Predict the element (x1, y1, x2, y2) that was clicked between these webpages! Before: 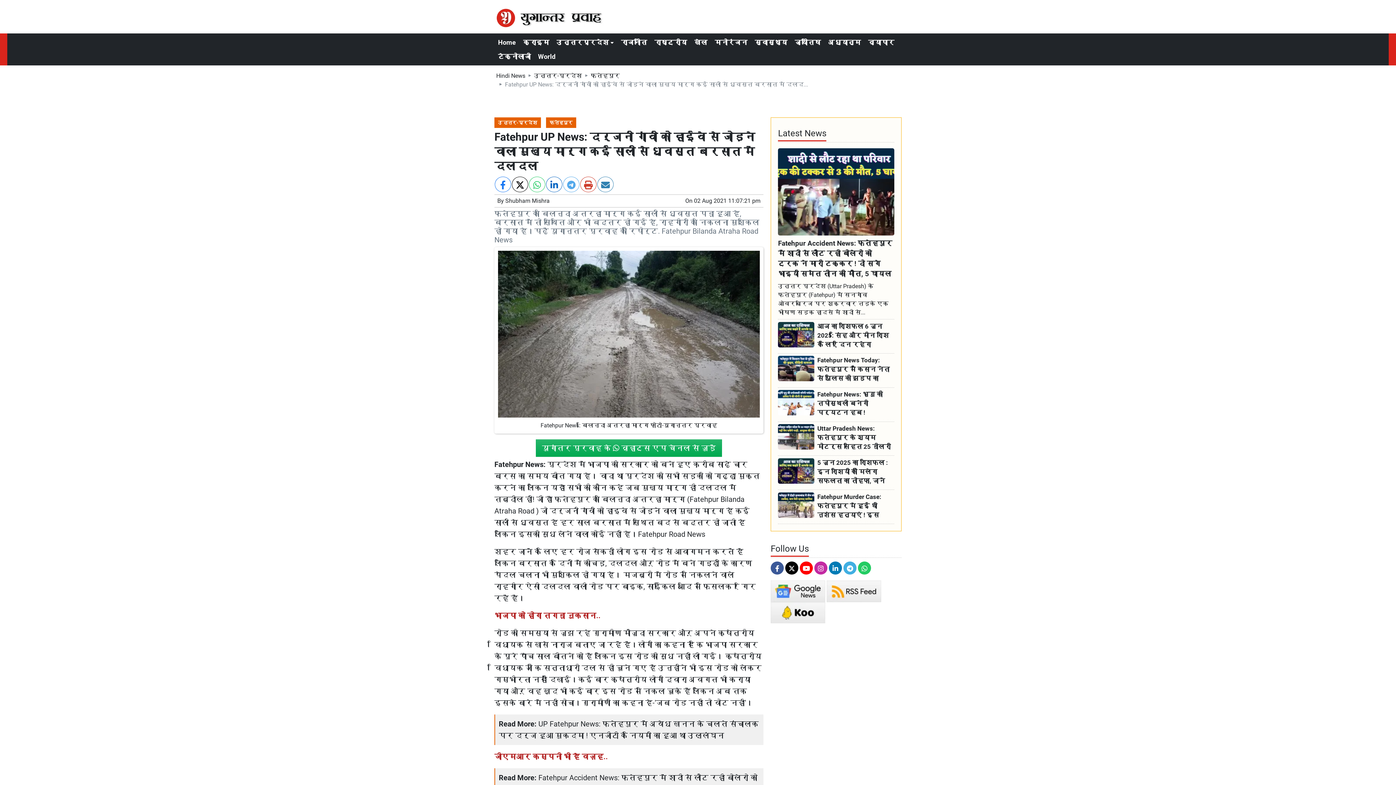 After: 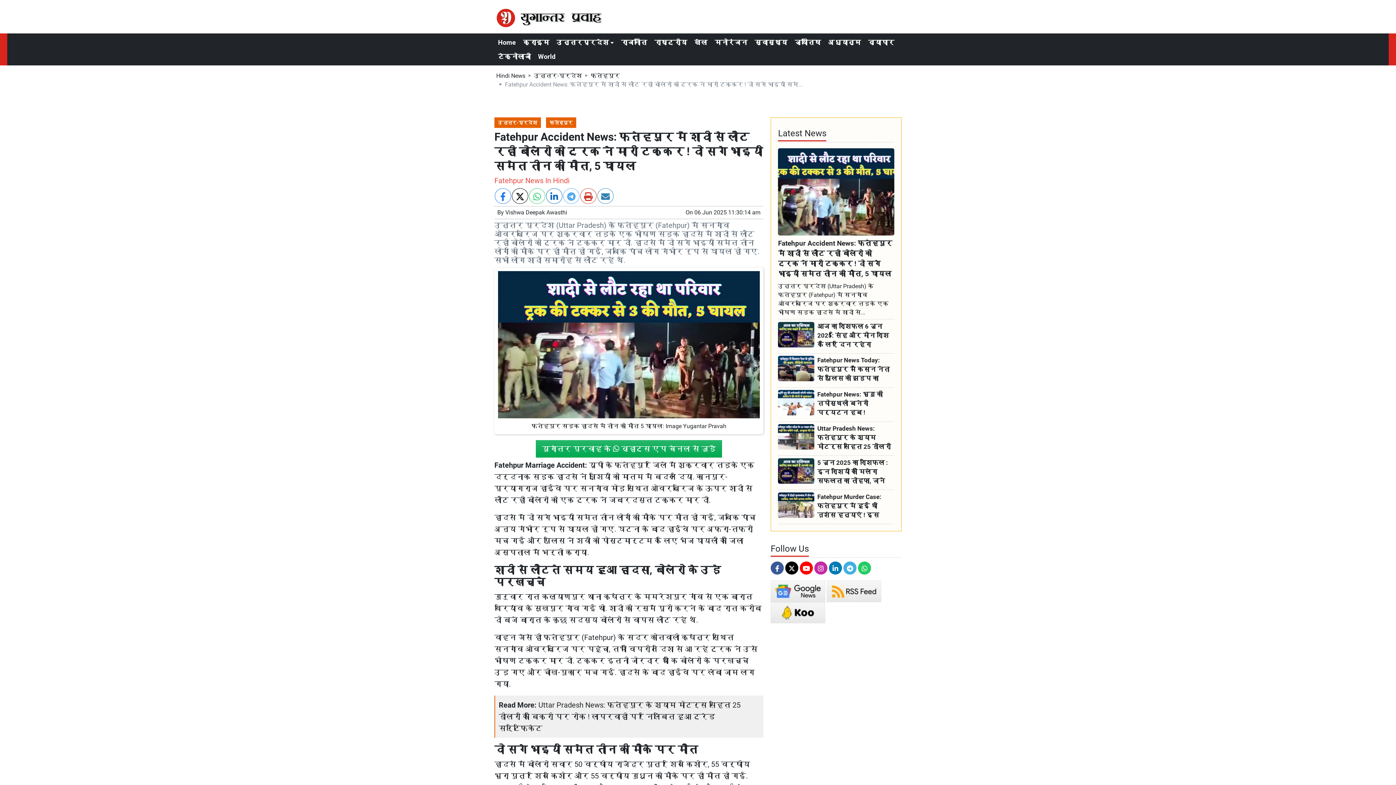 Action: bbox: (778, 148, 894, 235)